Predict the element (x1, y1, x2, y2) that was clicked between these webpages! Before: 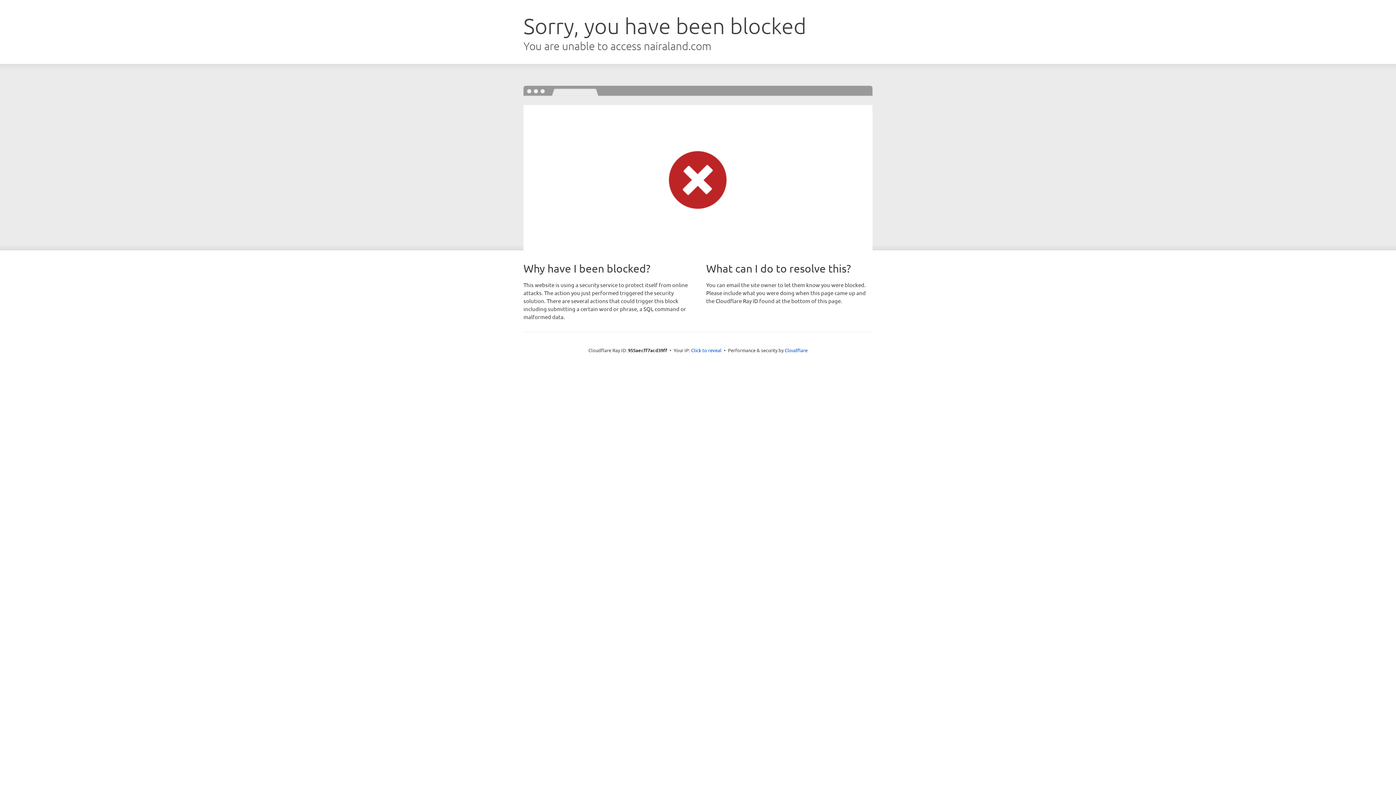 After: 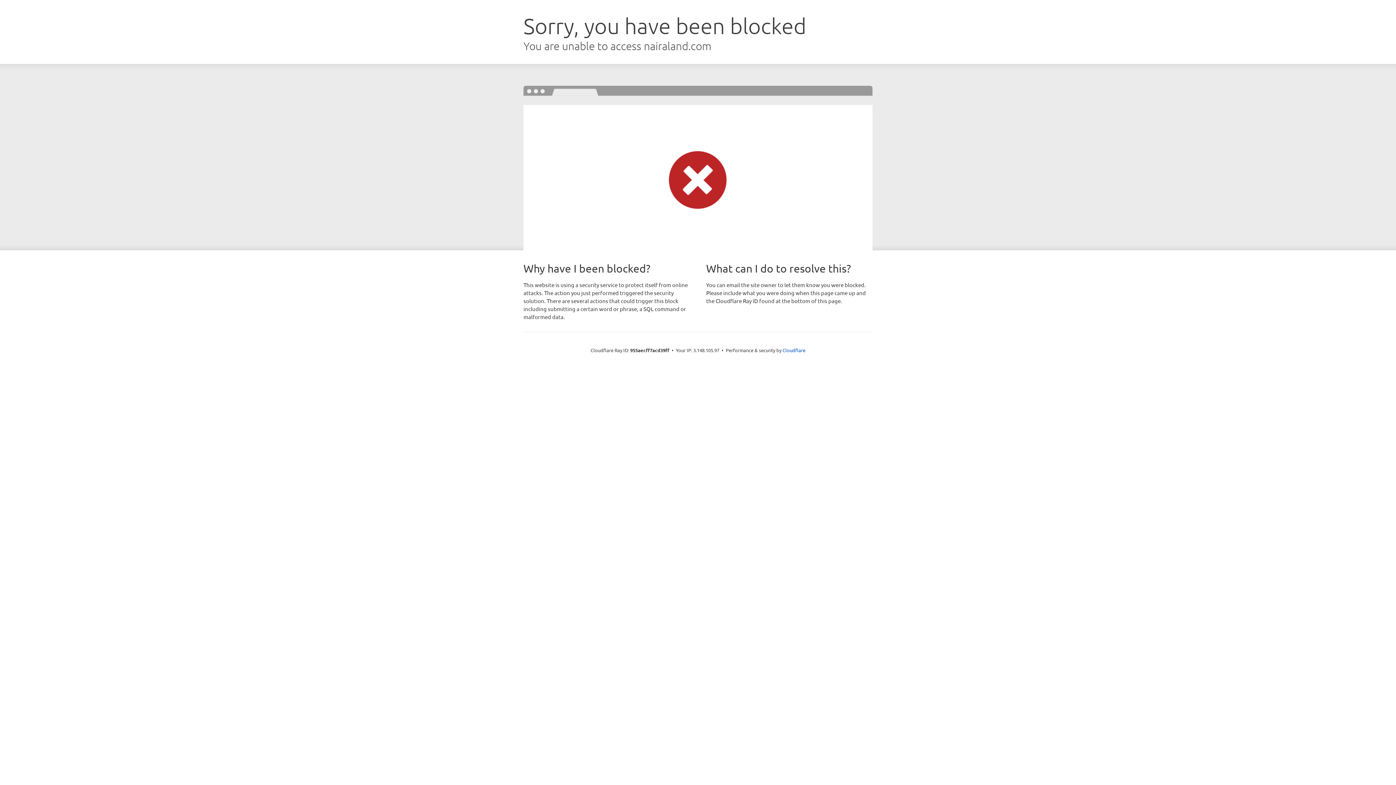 Action: bbox: (691, 346, 721, 353) label: Click to reveal